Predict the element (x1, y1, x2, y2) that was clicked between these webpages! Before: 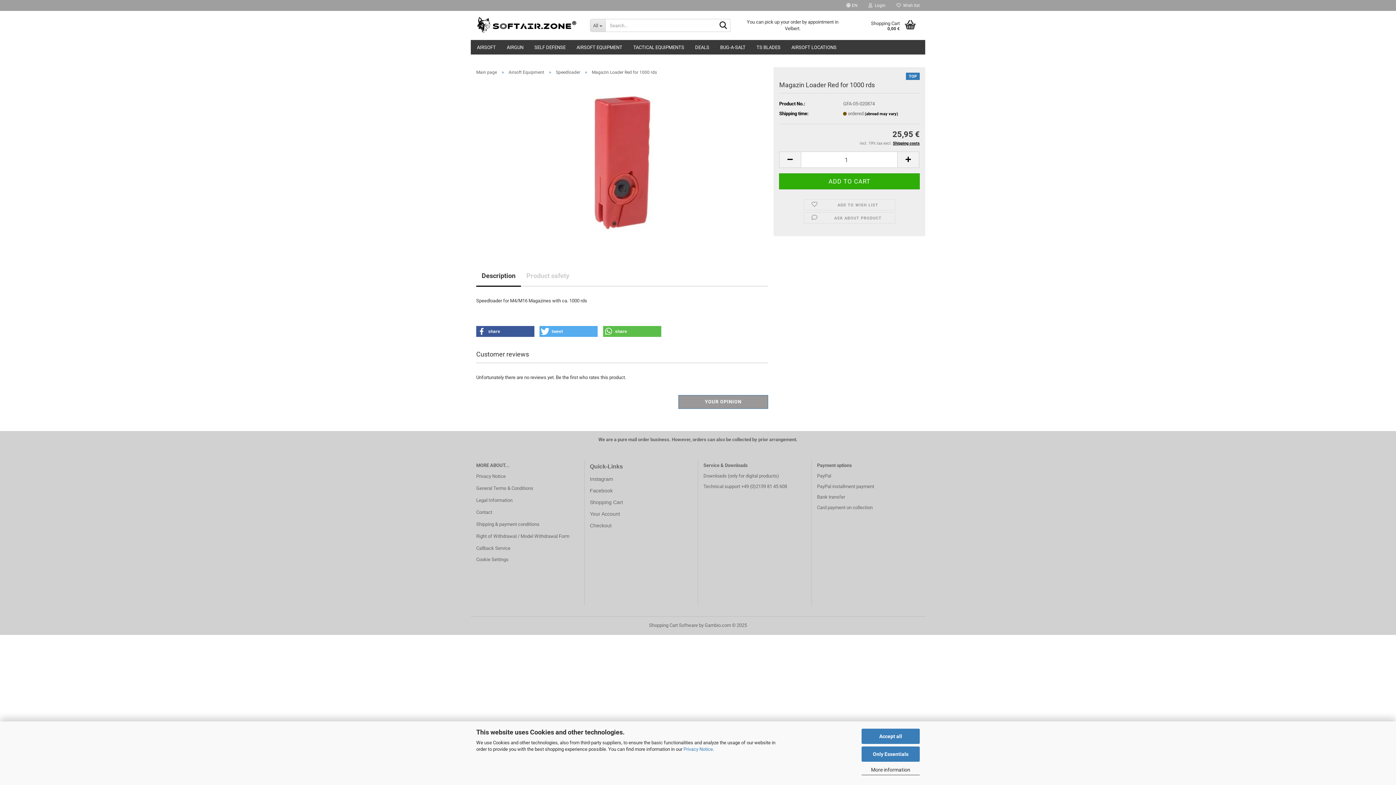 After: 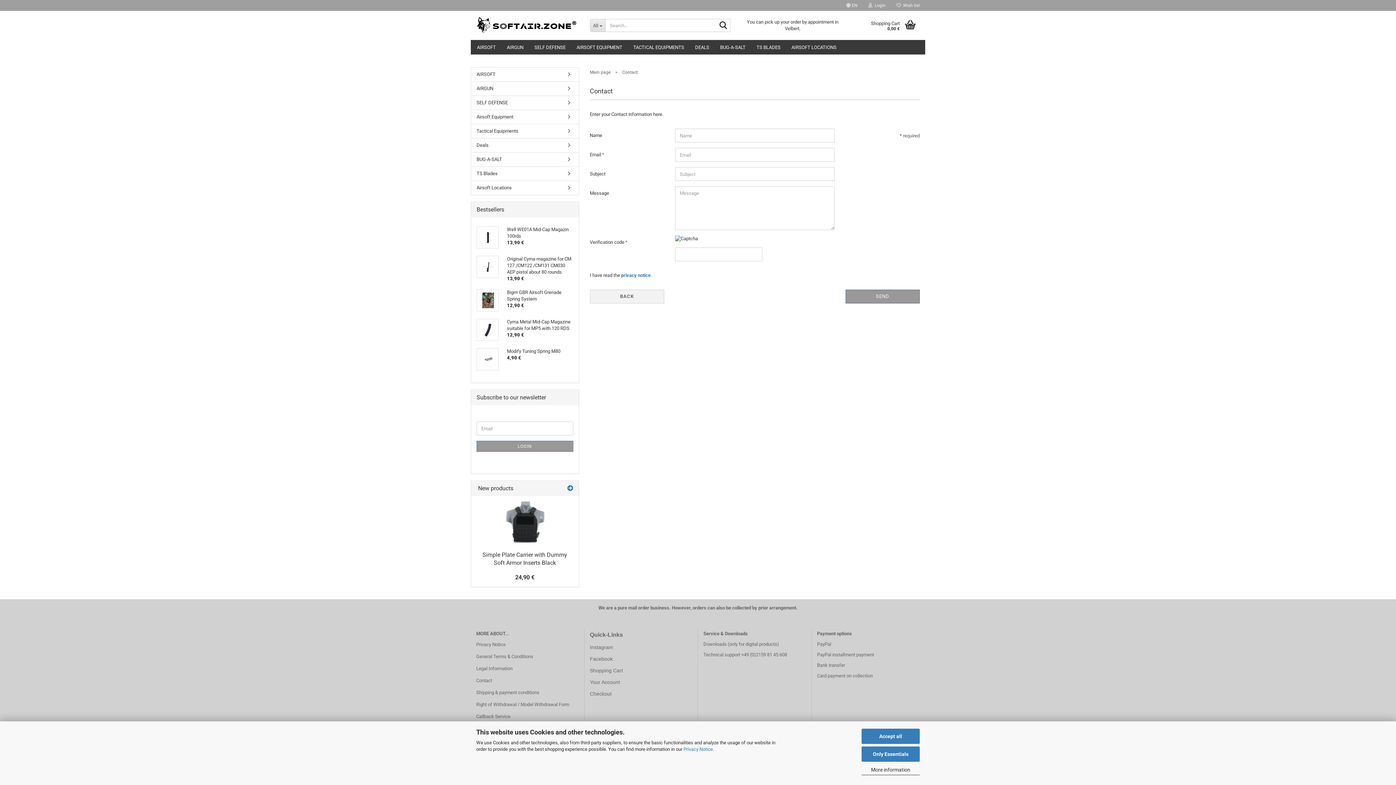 Action: bbox: (476, 507, 578, 517) label: Contact